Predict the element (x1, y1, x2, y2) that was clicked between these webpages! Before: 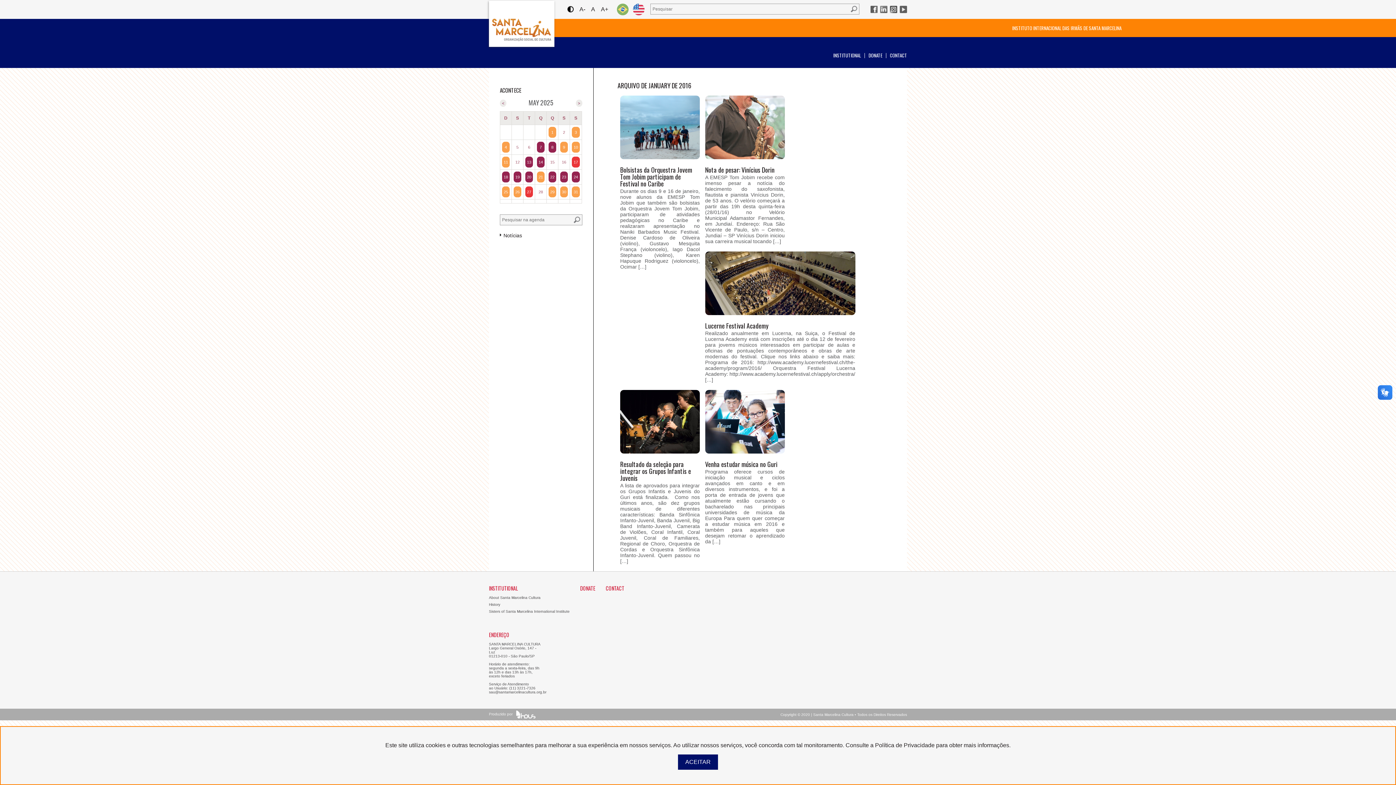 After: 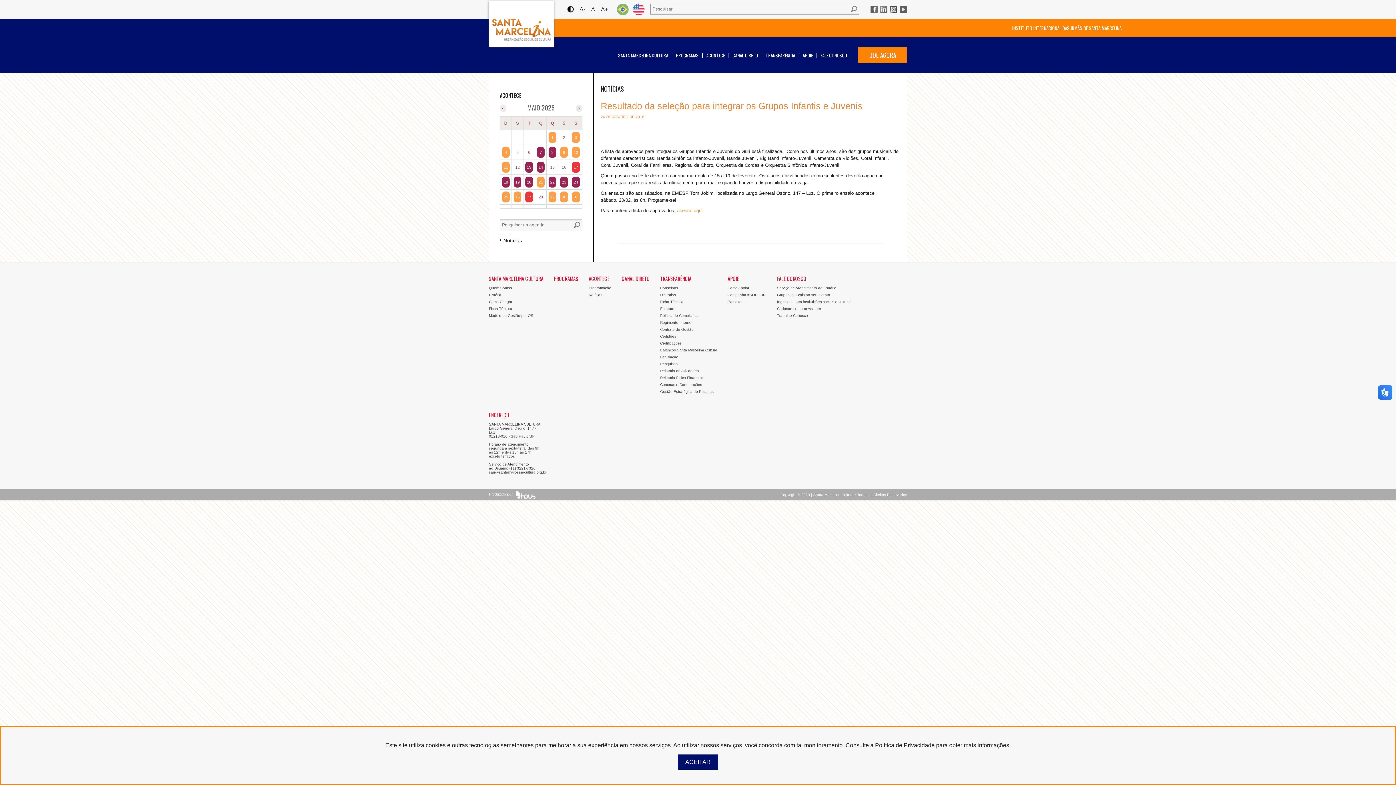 Action: label: Resultado da seleção para integrar os Grupos Infantis e Juvenis bbox: (620, 459, 691, 482)